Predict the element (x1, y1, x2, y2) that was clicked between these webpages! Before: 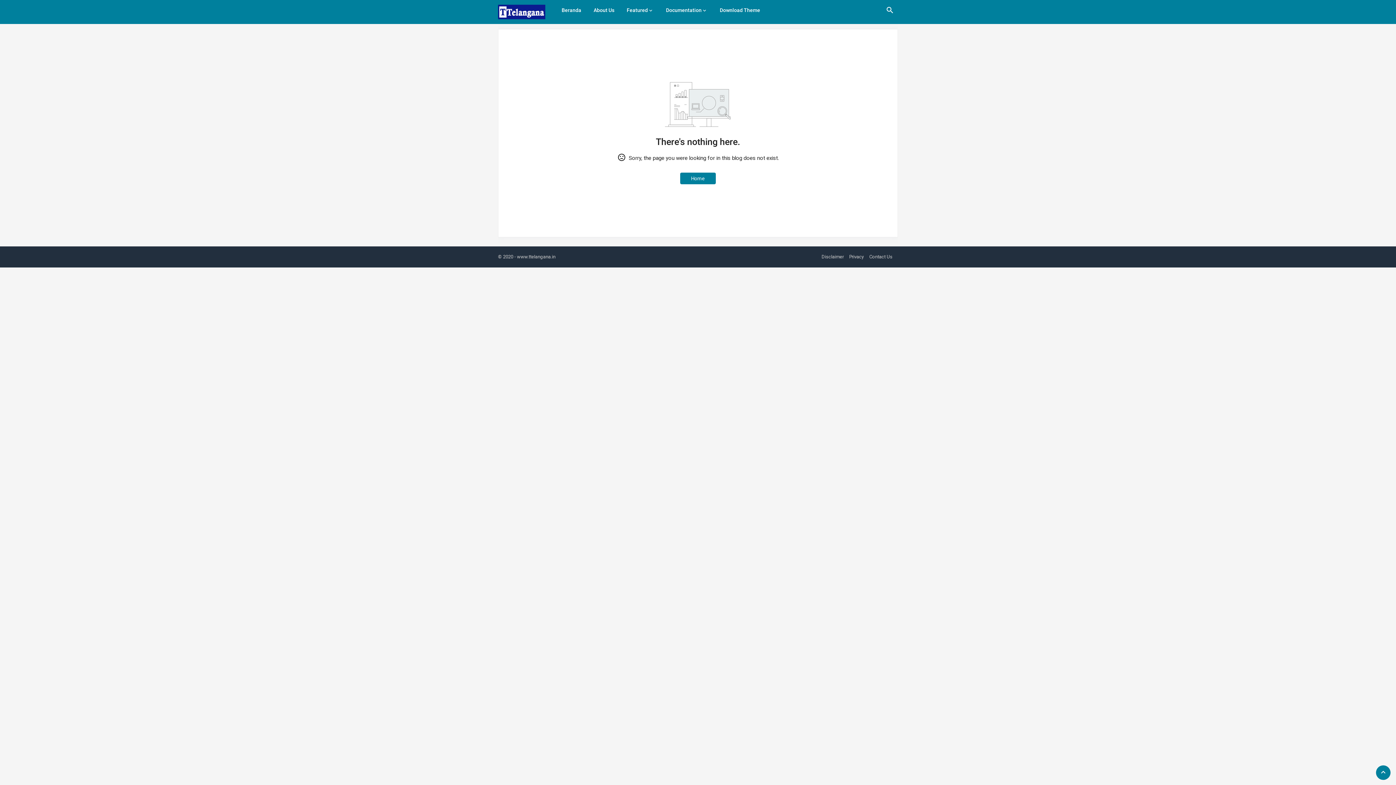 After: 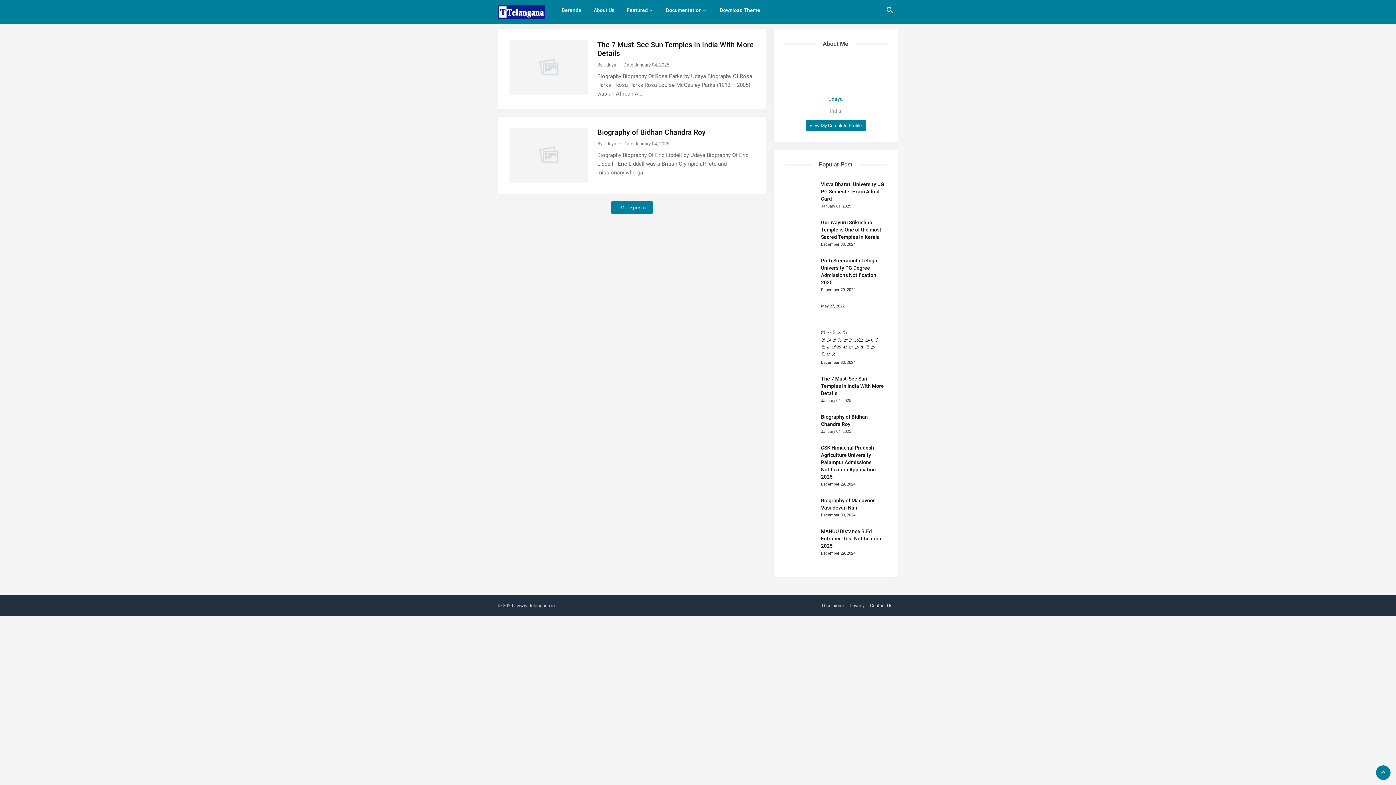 Action: bbox: (821, 253, 844, 260) label: Disclaimer